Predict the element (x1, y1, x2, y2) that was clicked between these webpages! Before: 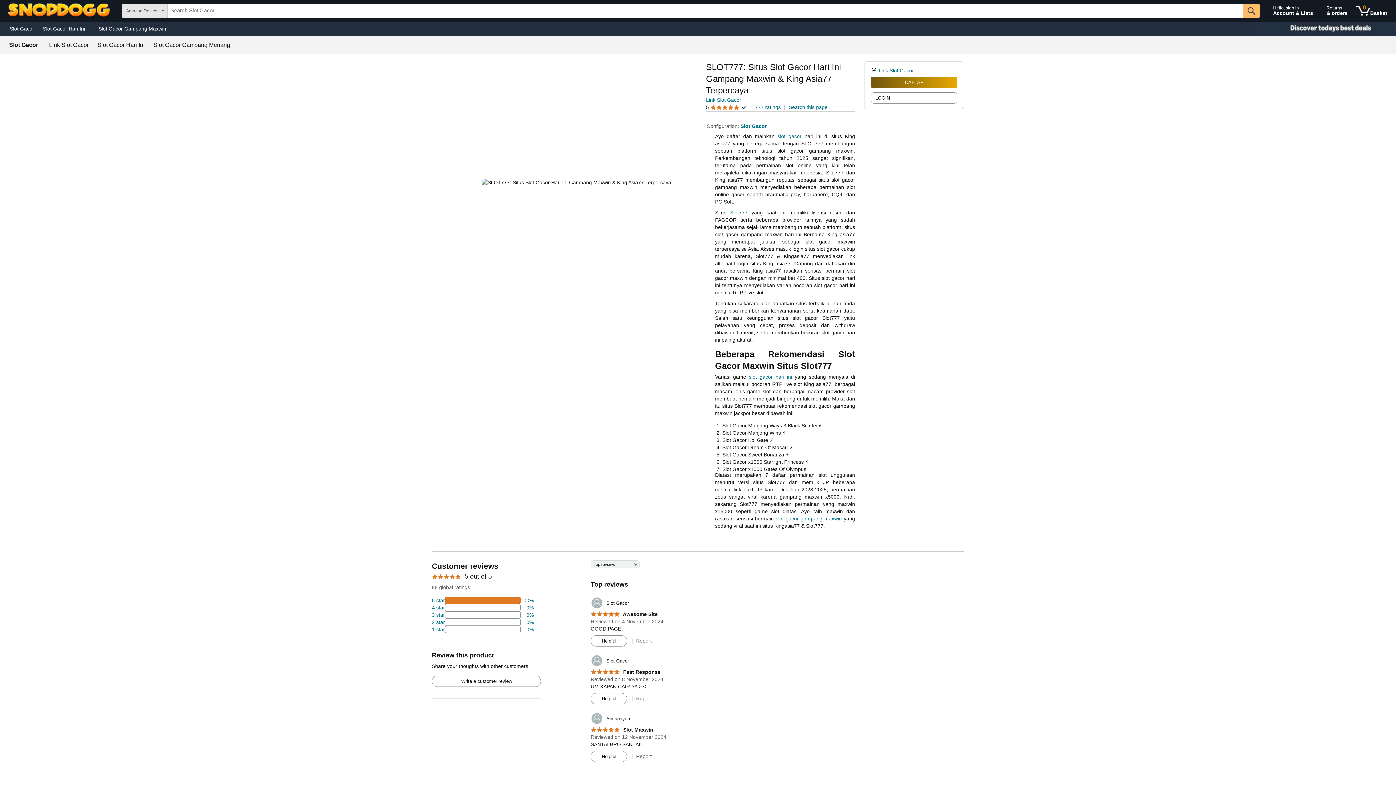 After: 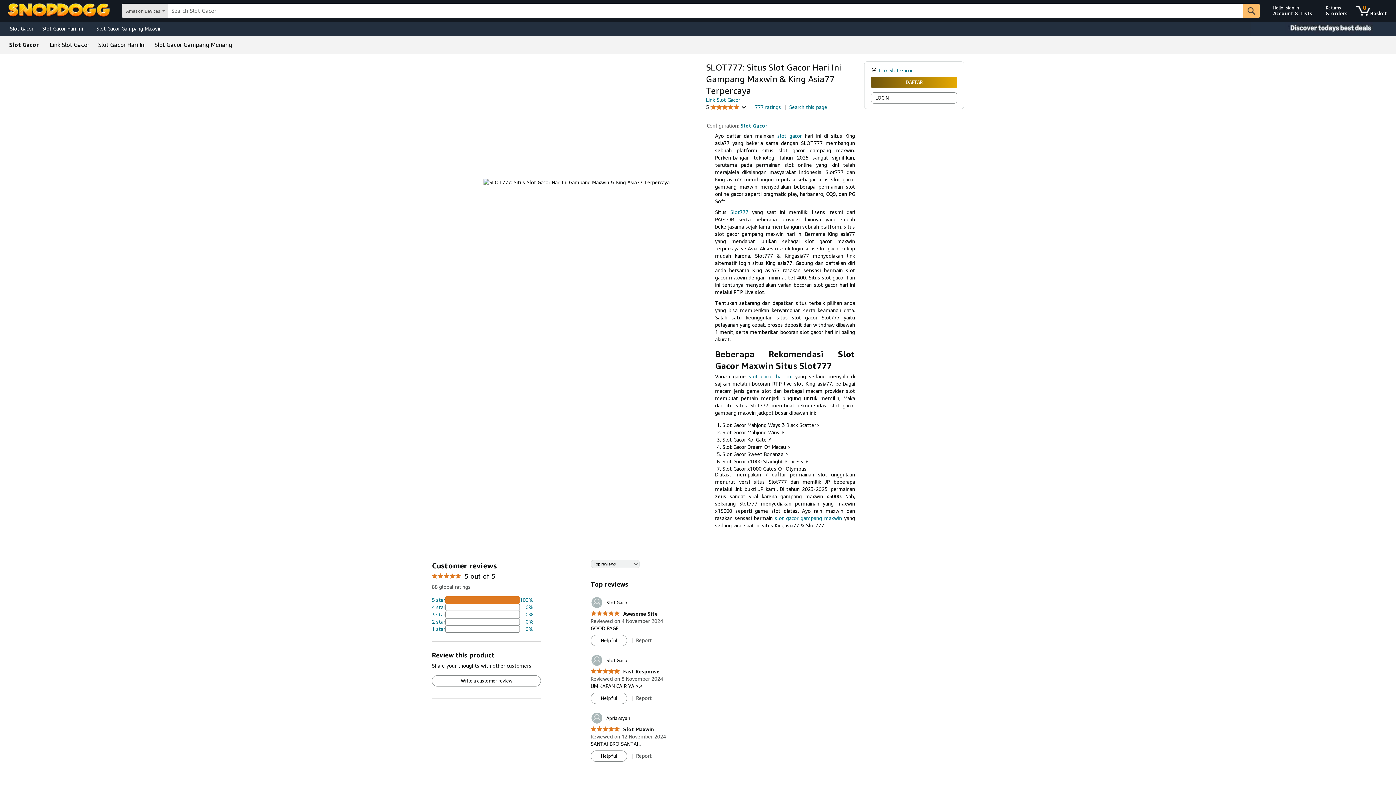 Action: label: Slot Gacor Gampang Menang bbox: (153, 42, 230, 48)